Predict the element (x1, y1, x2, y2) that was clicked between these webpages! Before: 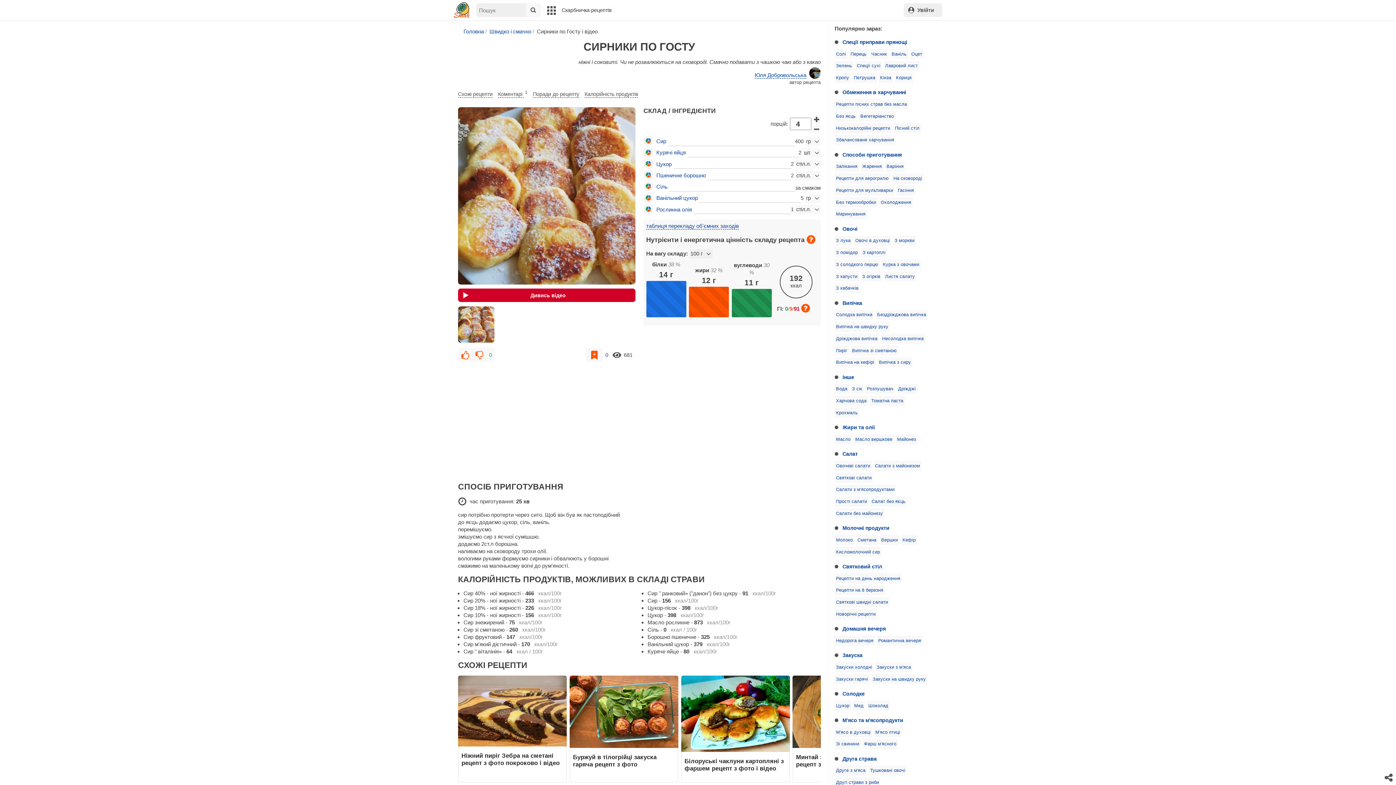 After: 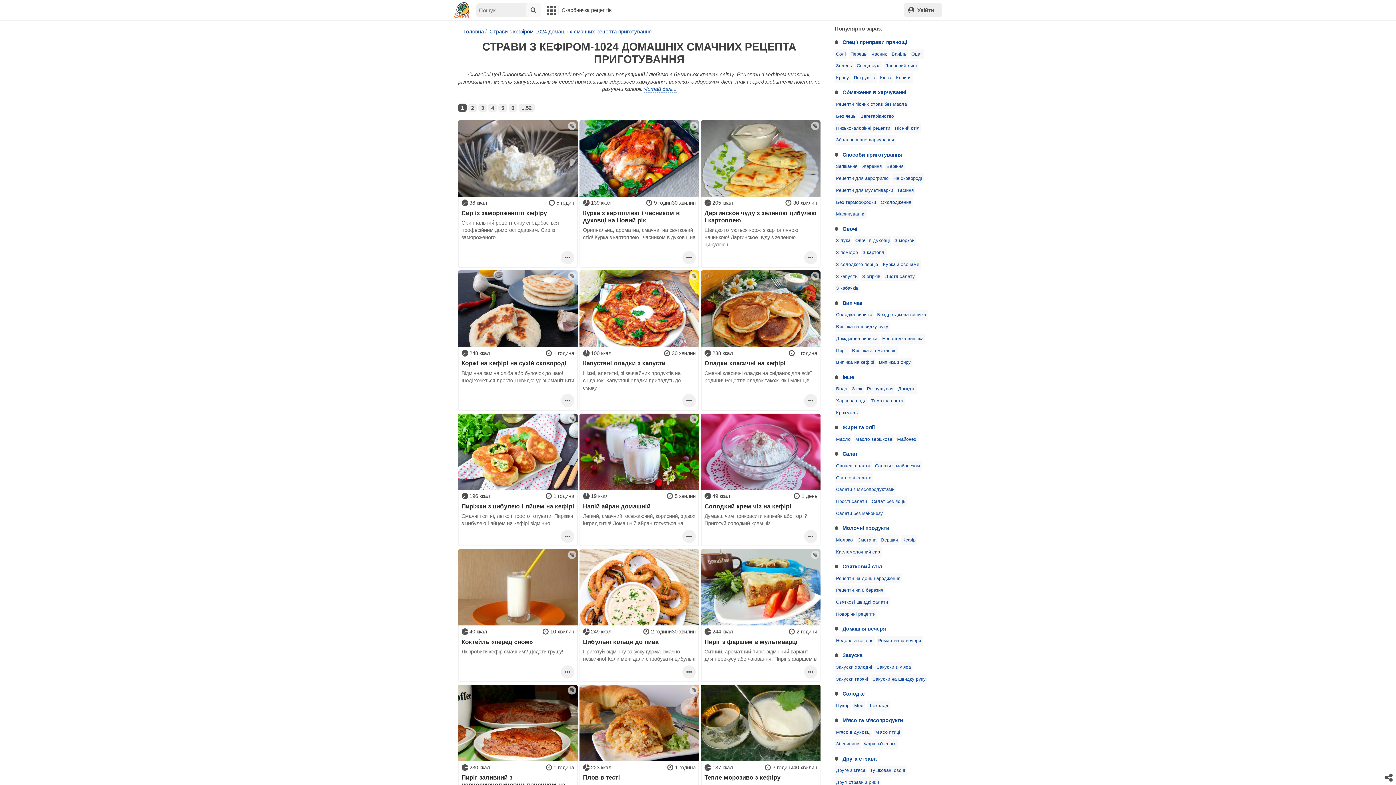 Action: label: Кефір bbox: (901, 535, 917, 545)